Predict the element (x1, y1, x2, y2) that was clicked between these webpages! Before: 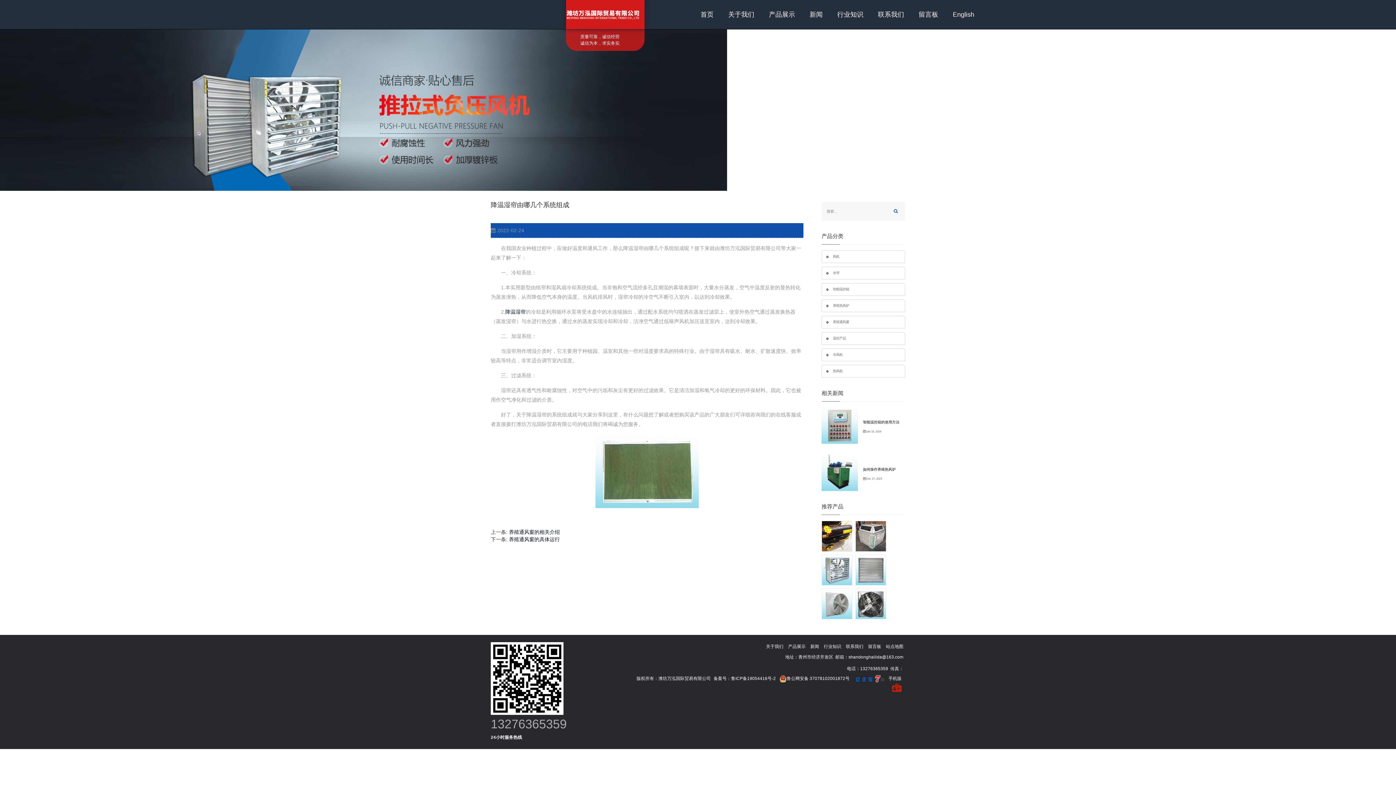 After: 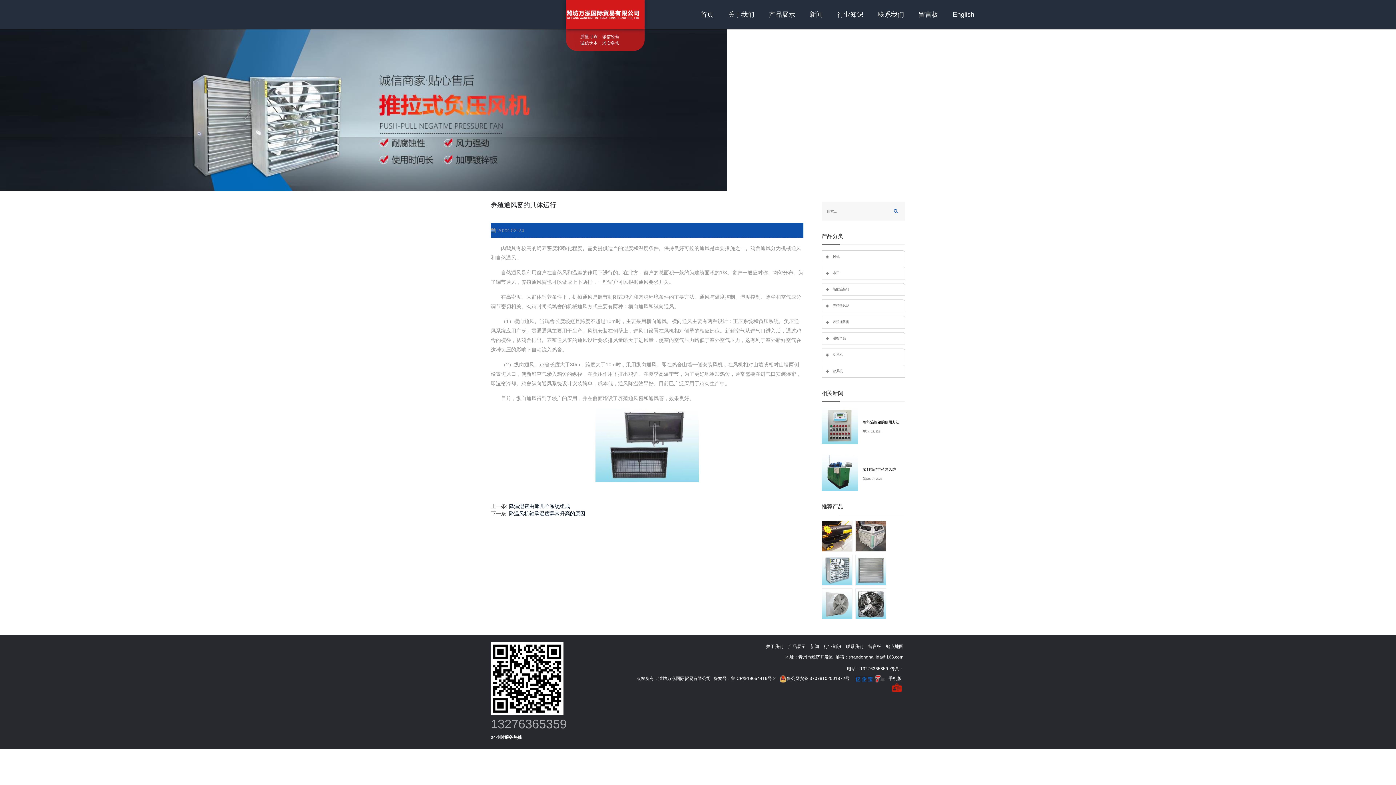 Action: bbox: (509, 536, 560, 542) label: 养殖通风窗的具体运行